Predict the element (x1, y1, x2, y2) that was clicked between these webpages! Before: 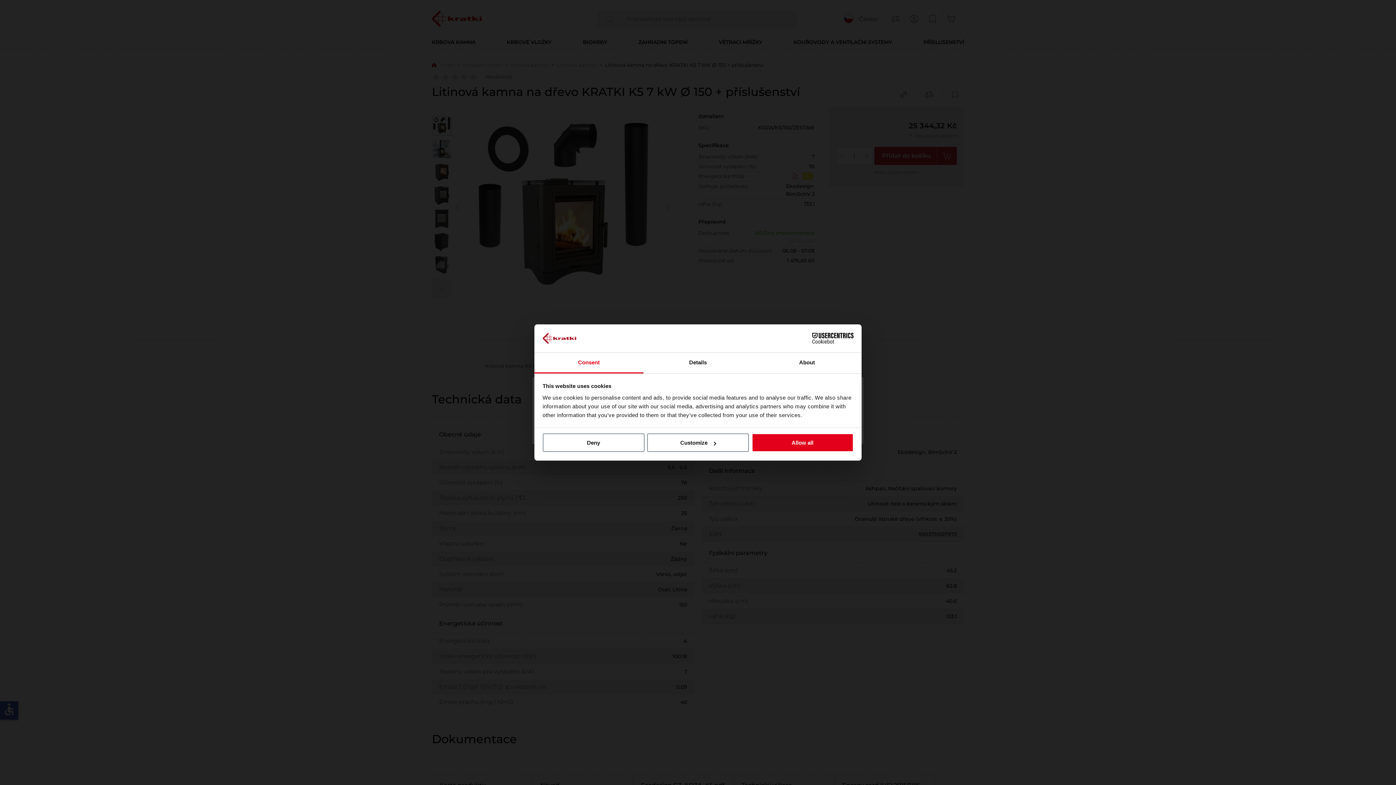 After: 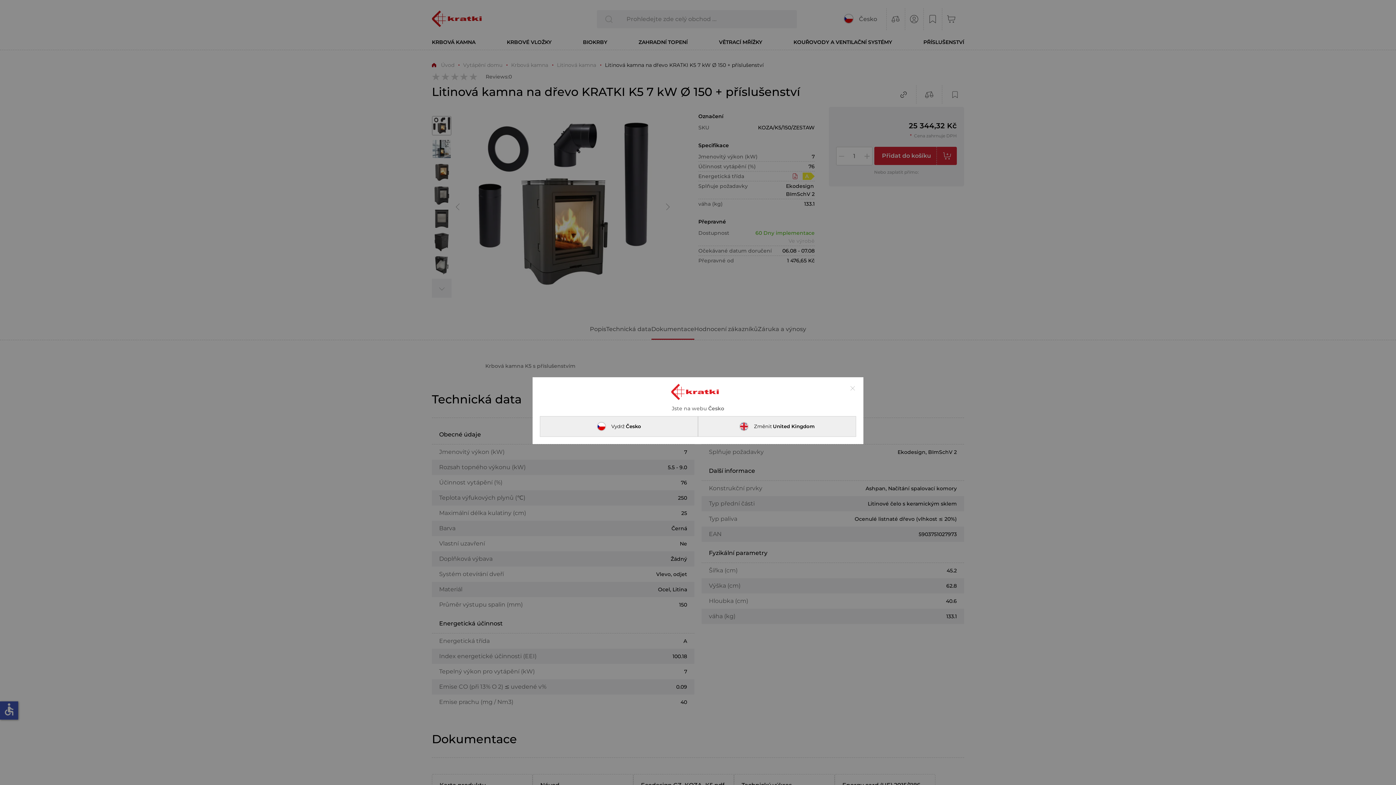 Action: bbox: (751, 433, 853, 452) label: Allow all